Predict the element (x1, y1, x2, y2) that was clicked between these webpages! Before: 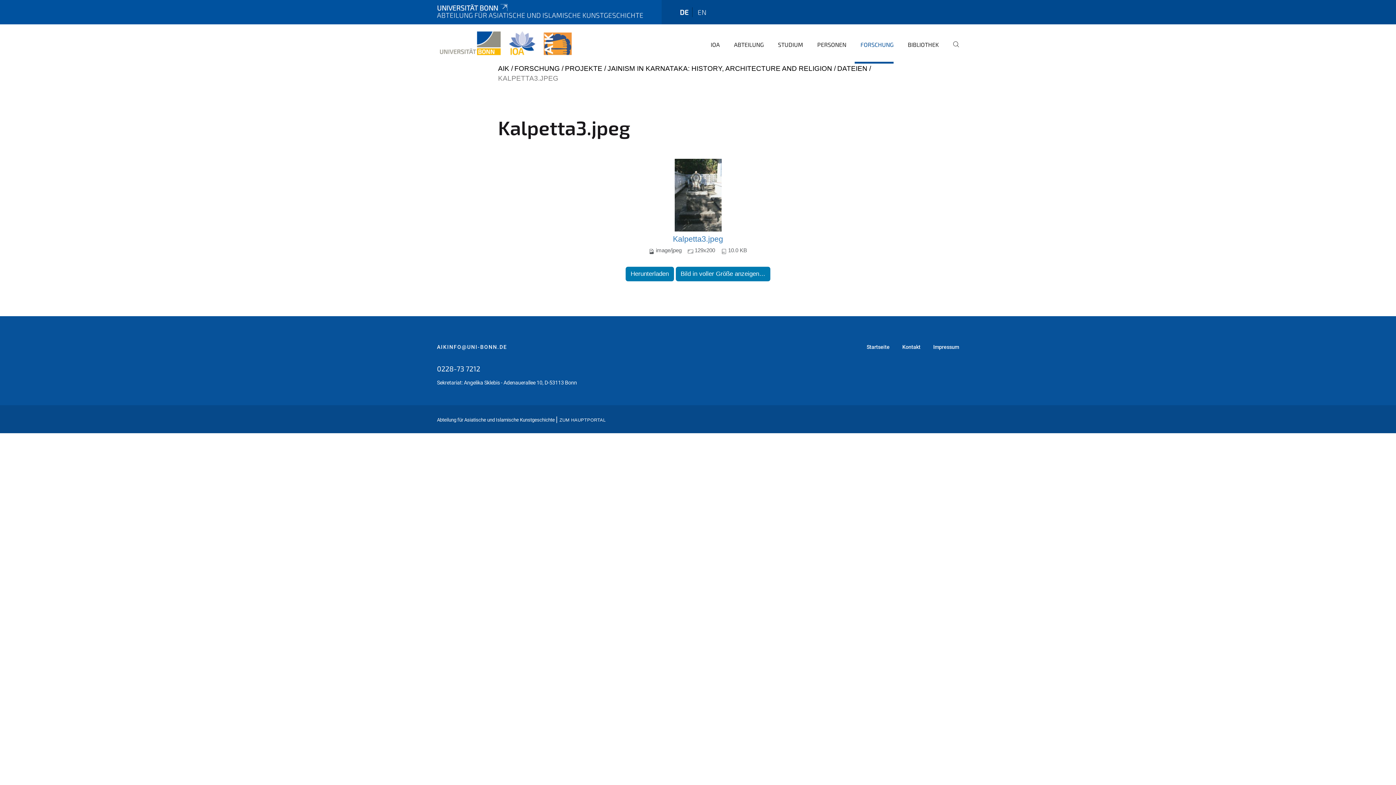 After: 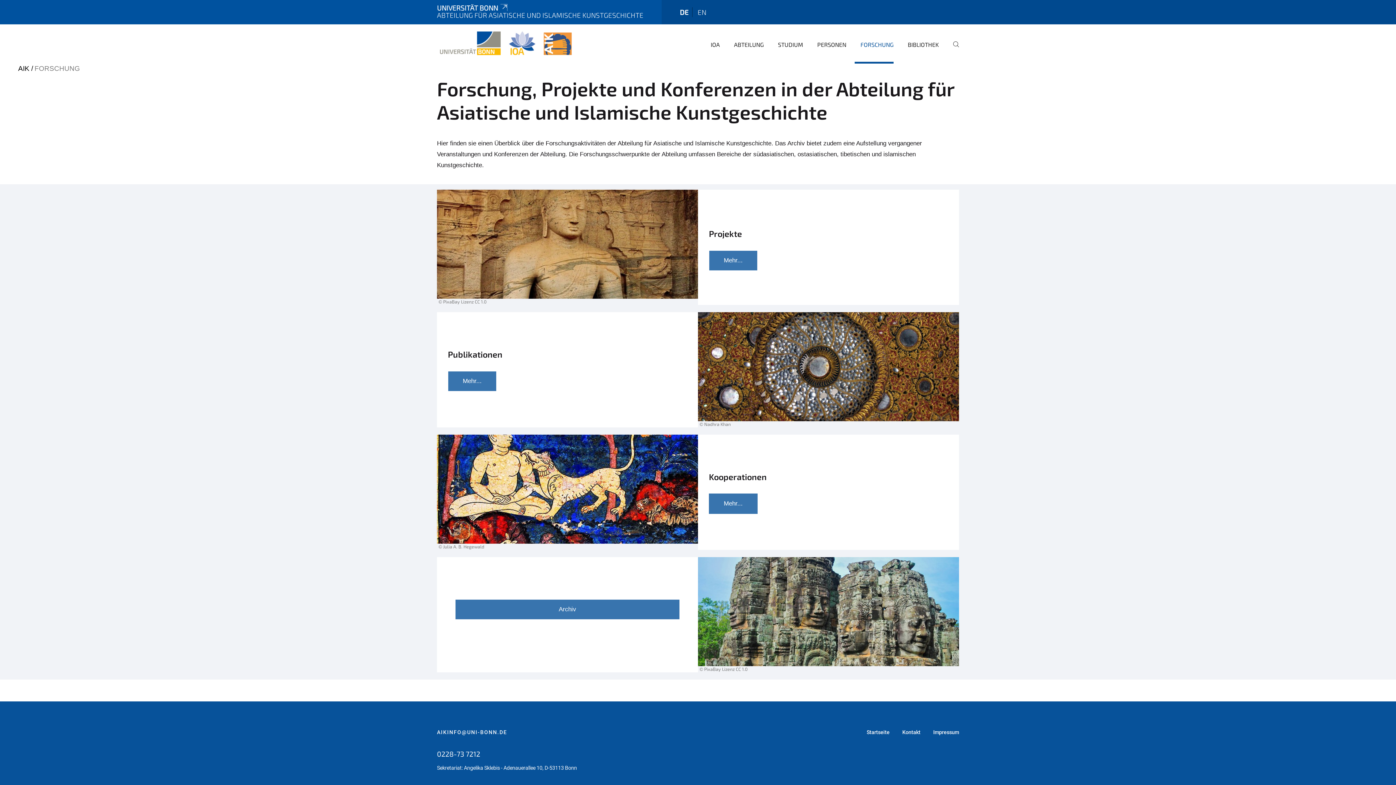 Action: label: FORSCHUNG bbox: (514, 64, 560, 72)